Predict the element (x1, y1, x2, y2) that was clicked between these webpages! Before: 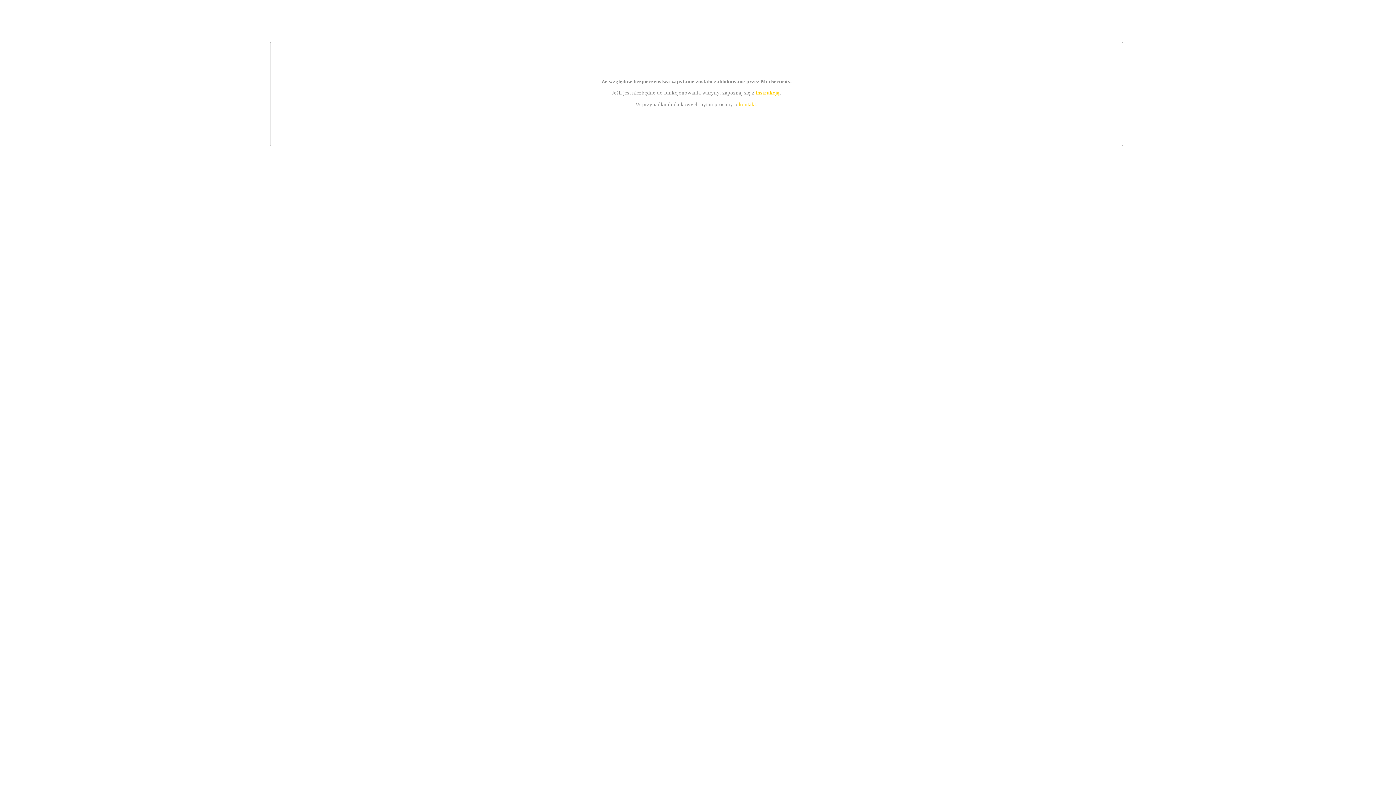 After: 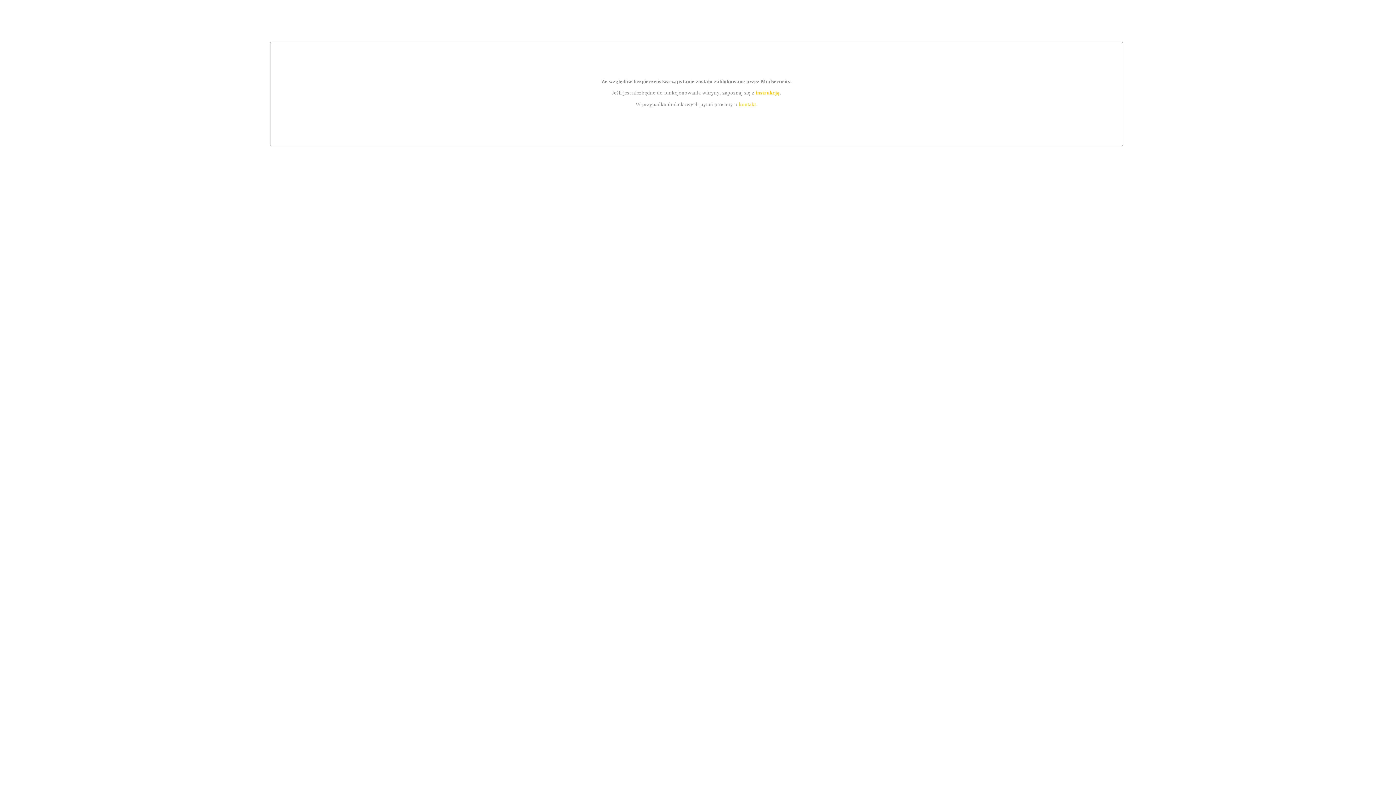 Action: label: instrukcją bbox: (755, 89, 779, 95)